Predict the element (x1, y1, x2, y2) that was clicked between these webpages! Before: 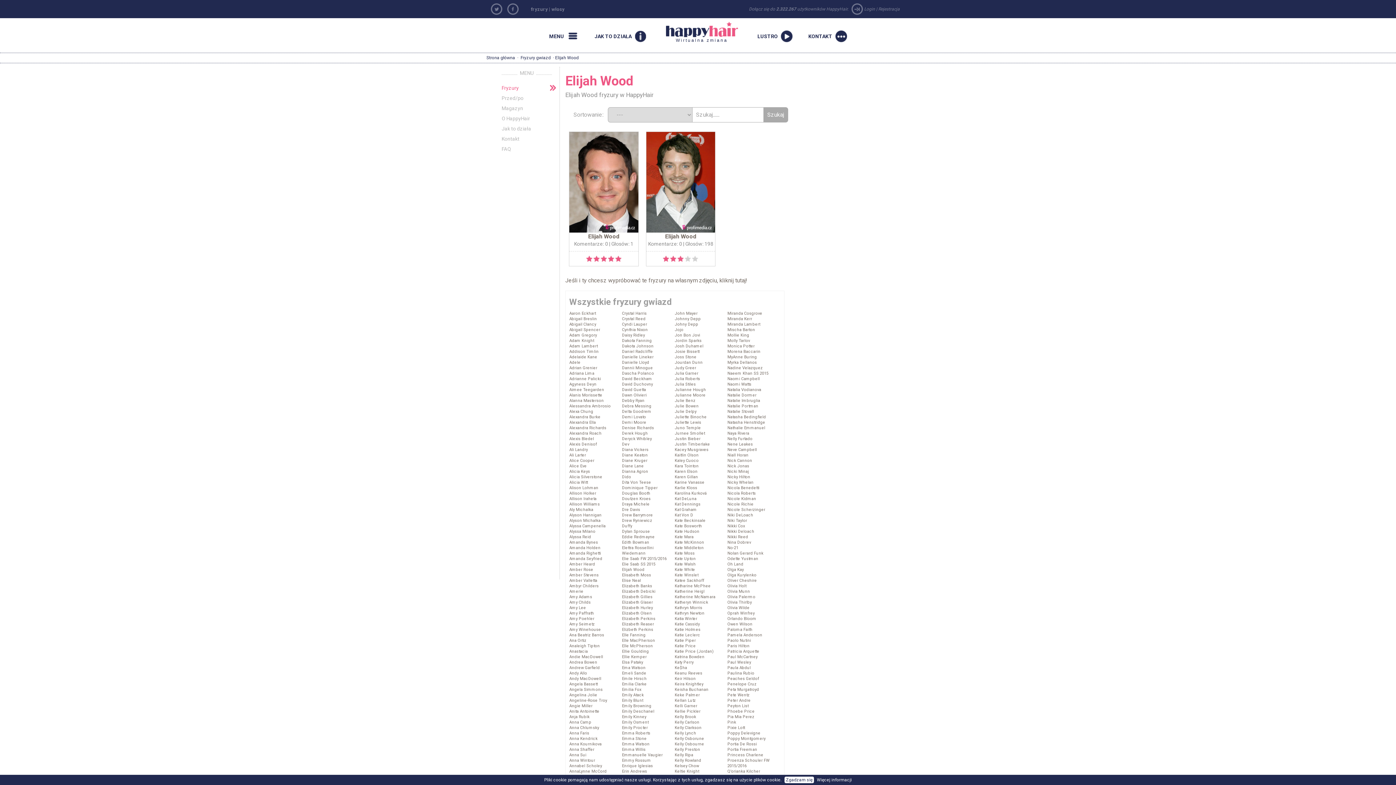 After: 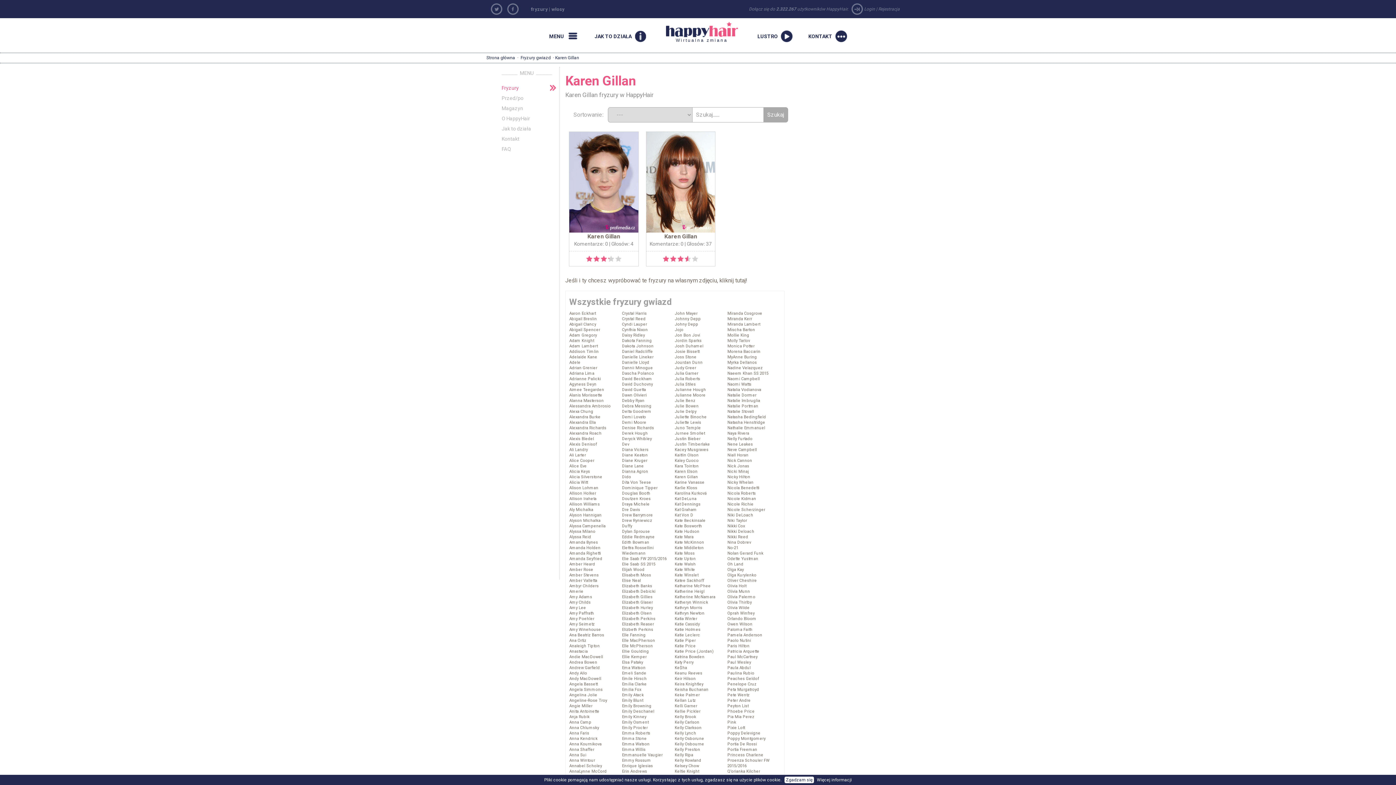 Action: label: Karen Gillan bbox: (674, 474, 698, 479)